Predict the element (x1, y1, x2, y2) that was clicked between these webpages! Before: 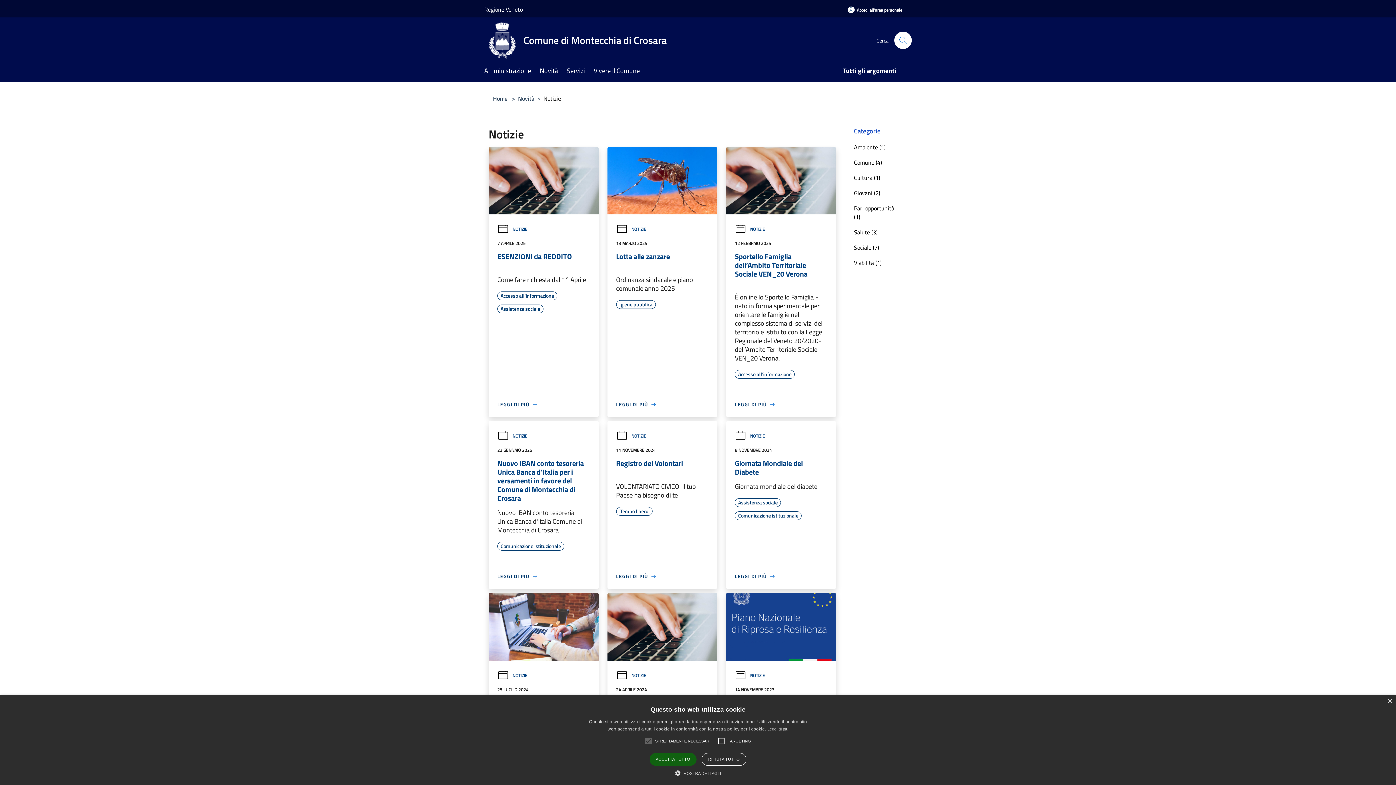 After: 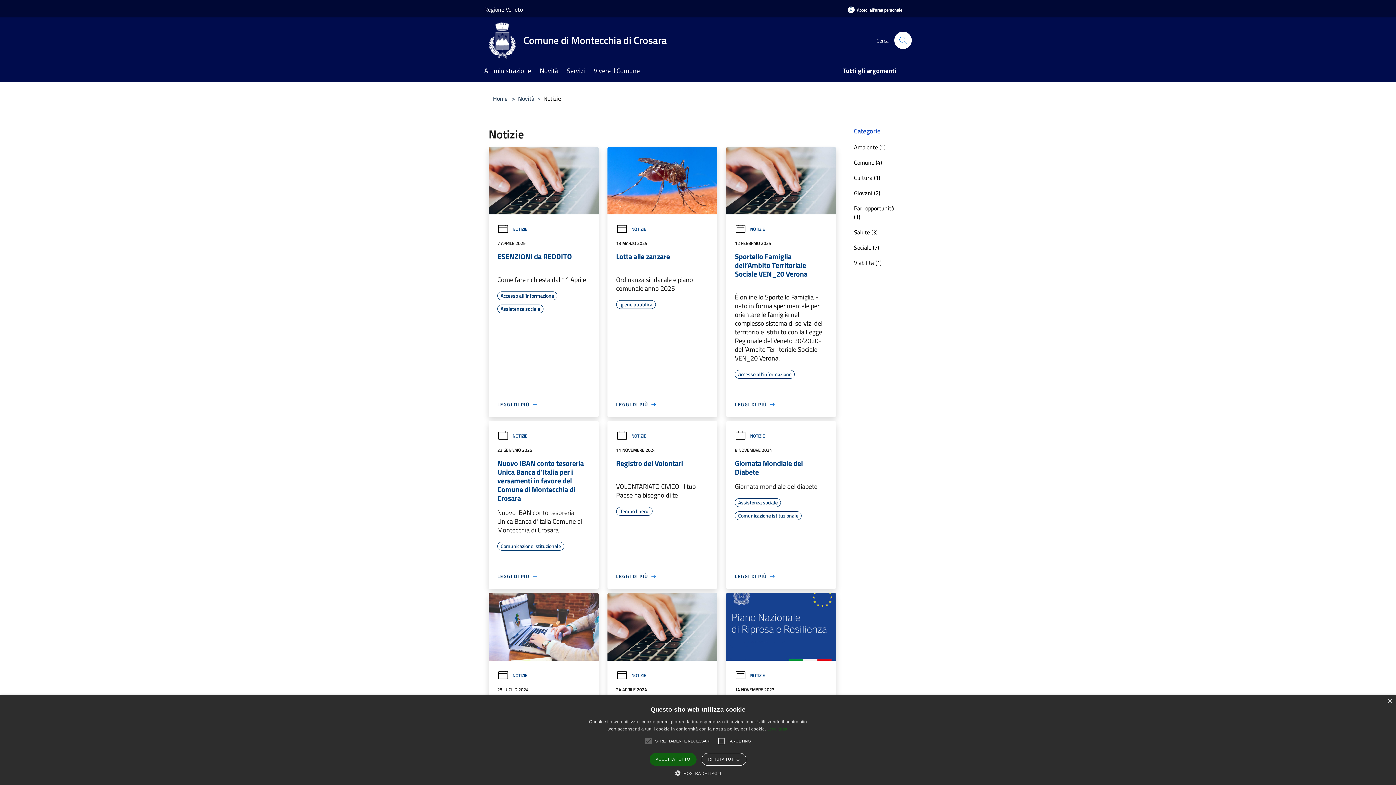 Action: bbox: (767, 727, 788, 731) label: Leggi di più, opens a new window